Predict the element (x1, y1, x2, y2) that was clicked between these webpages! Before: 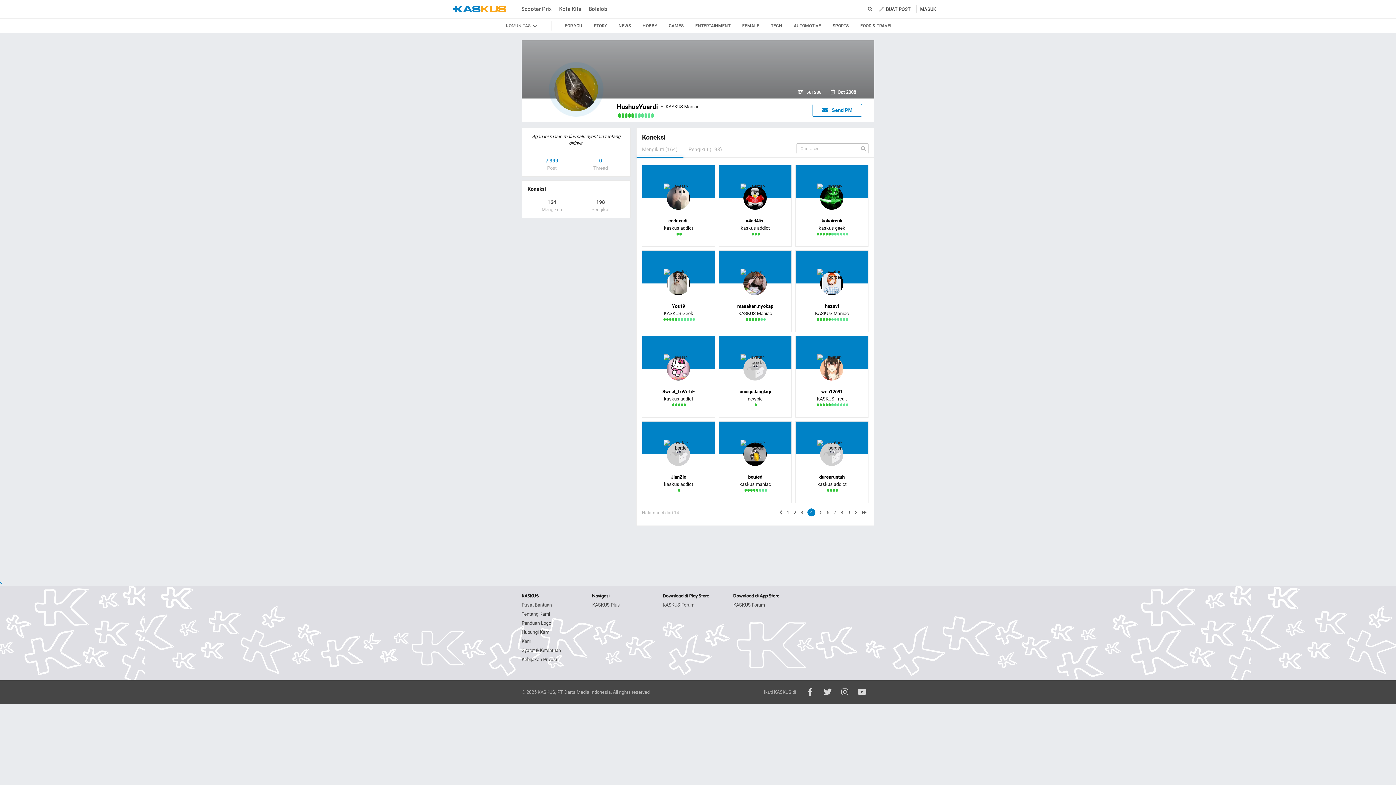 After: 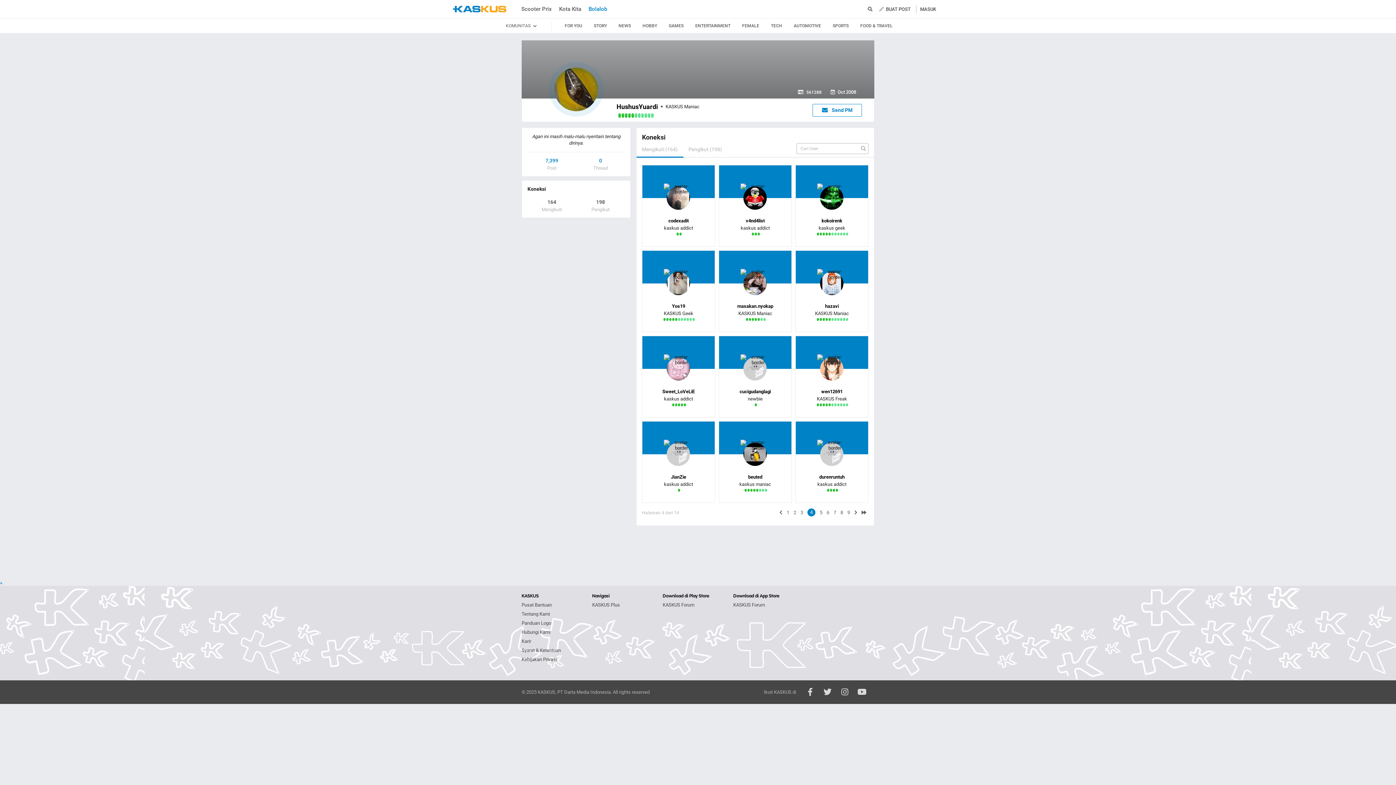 Action: label: Bolalob bbox: (588, 0, 607, 18)